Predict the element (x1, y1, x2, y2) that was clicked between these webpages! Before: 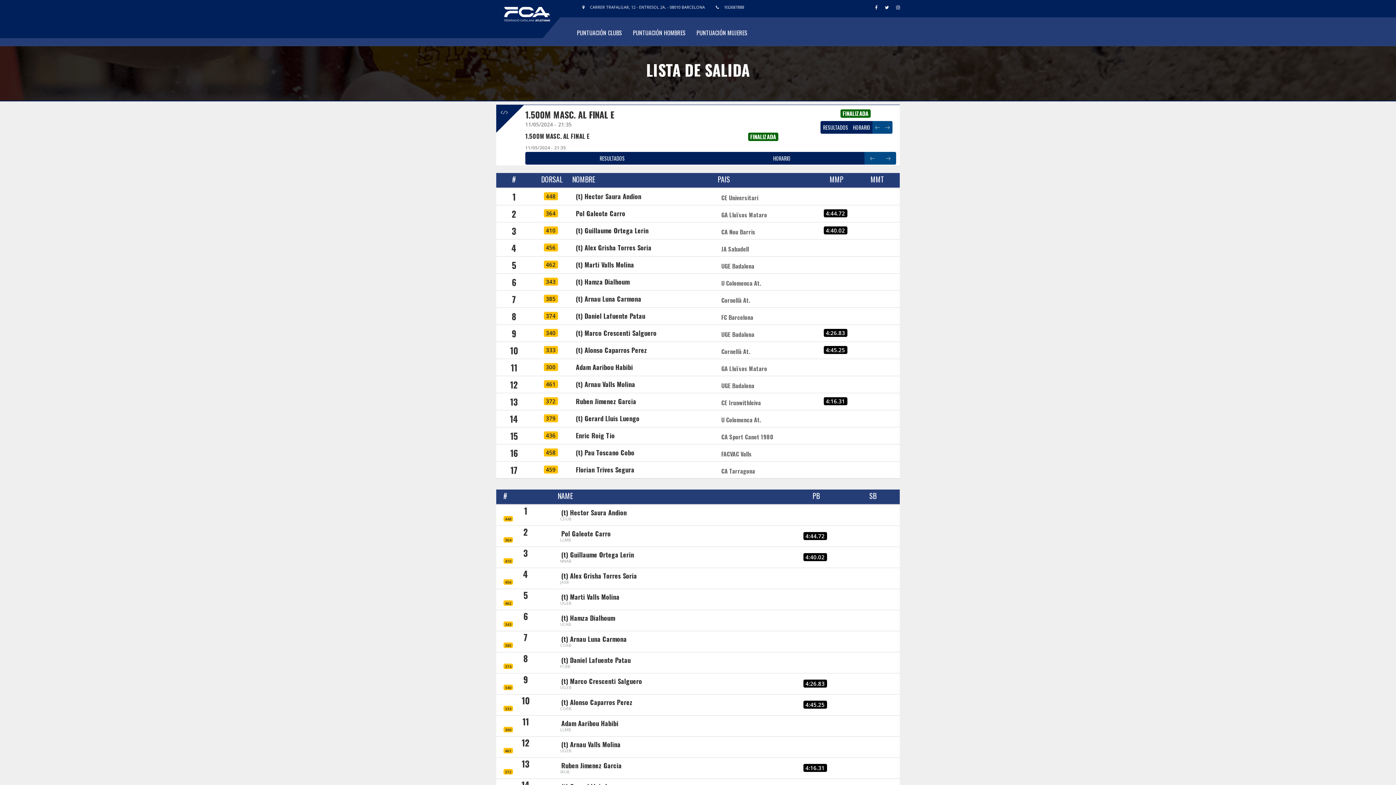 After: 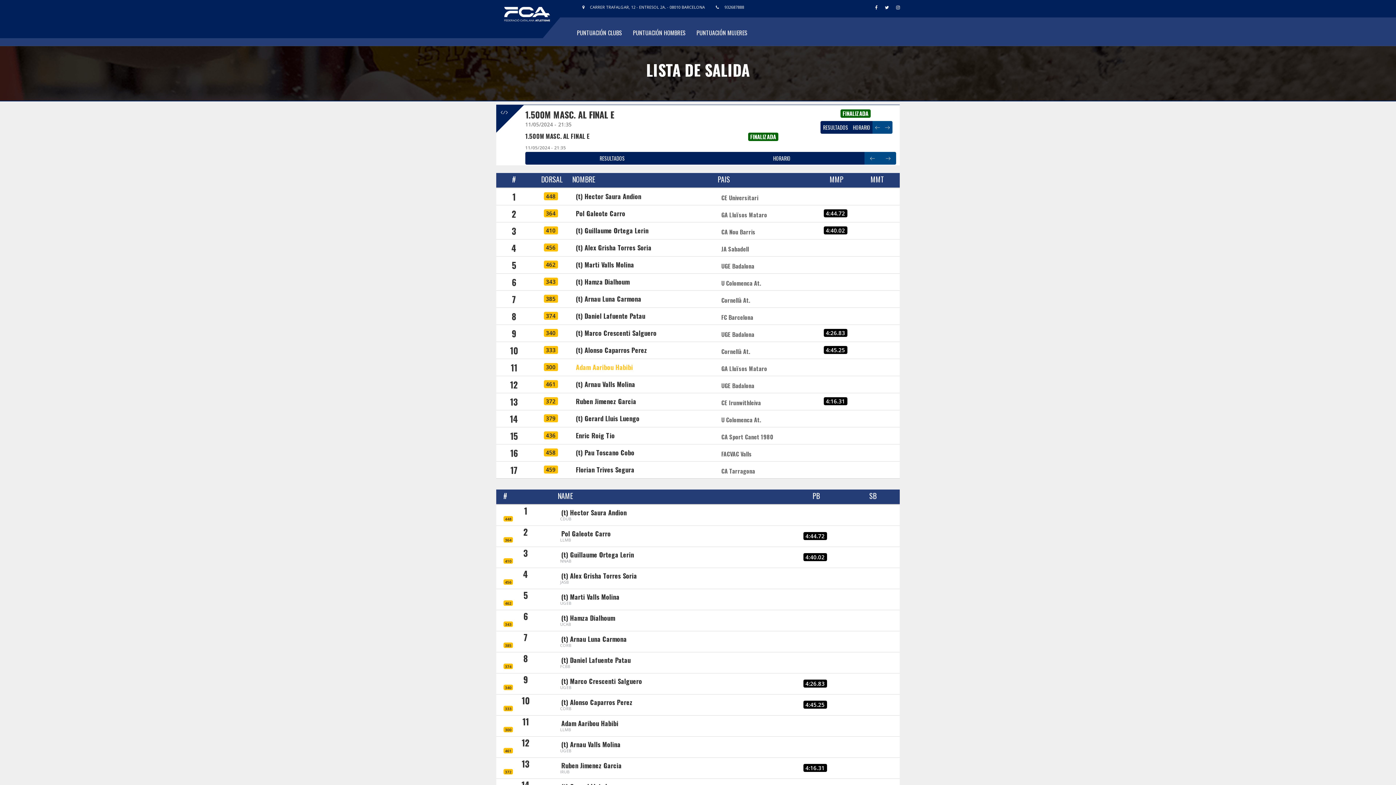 Action: bbox: (576, 362, 633, 371) label: Adam Aaribou Habibi